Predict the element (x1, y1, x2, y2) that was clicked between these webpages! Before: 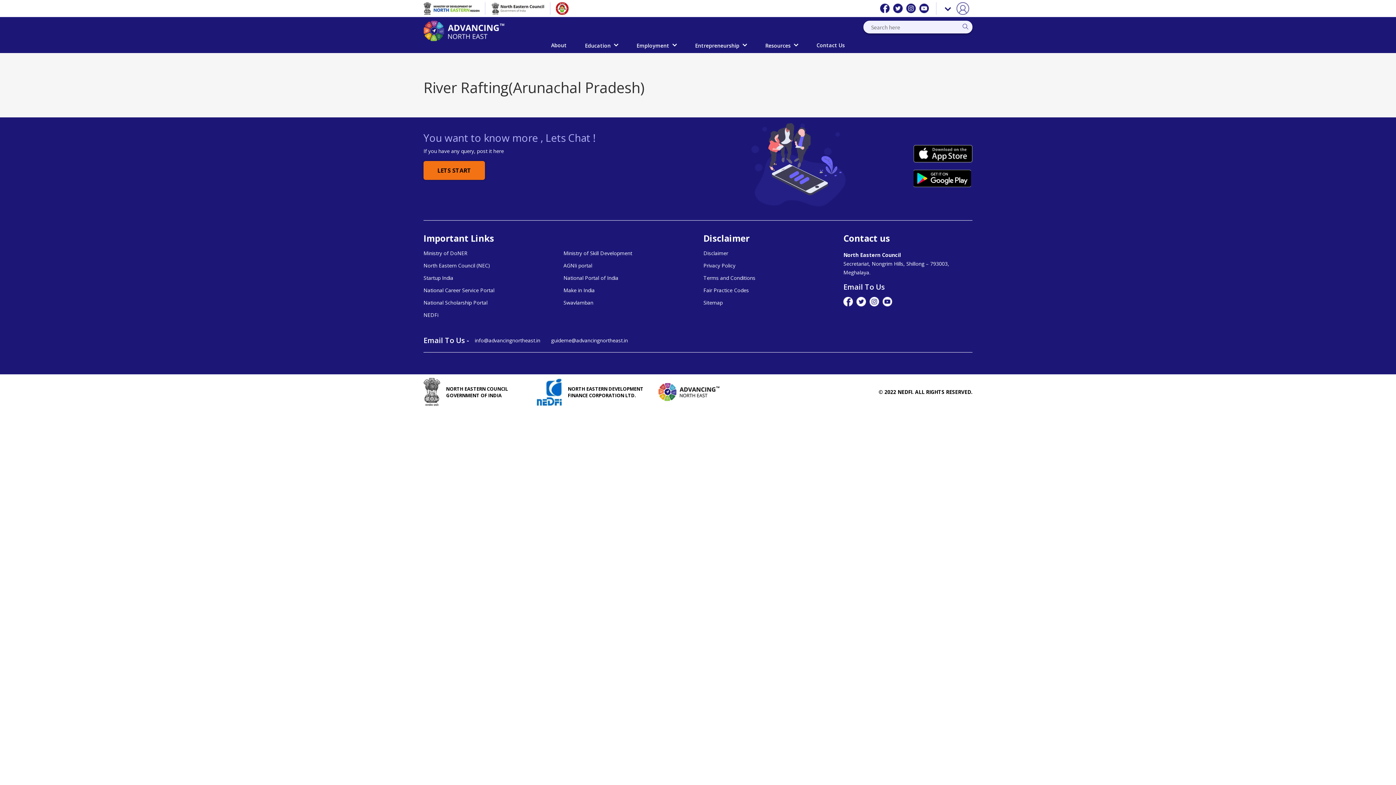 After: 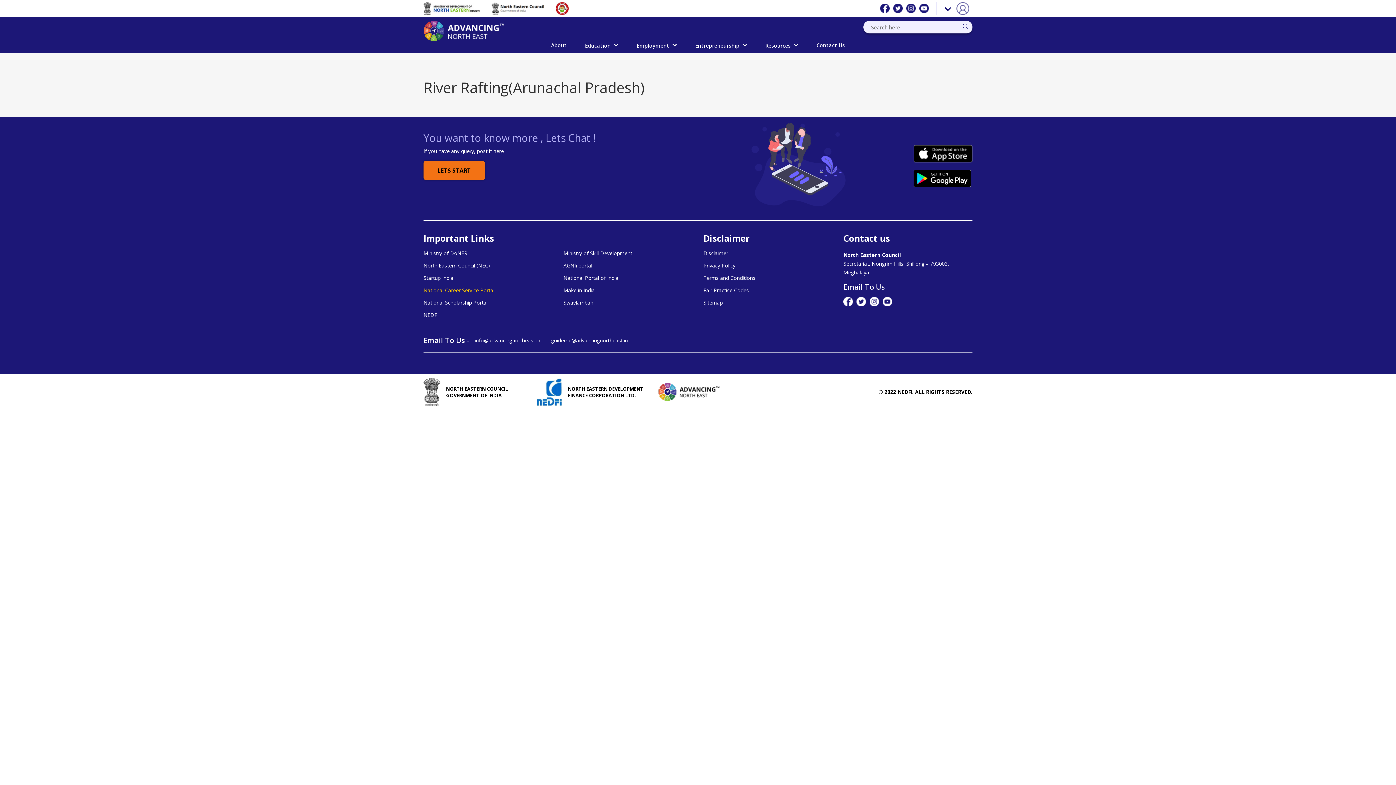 Action: label: National Career Service Portal bbox: (423, 288, 552, 293)